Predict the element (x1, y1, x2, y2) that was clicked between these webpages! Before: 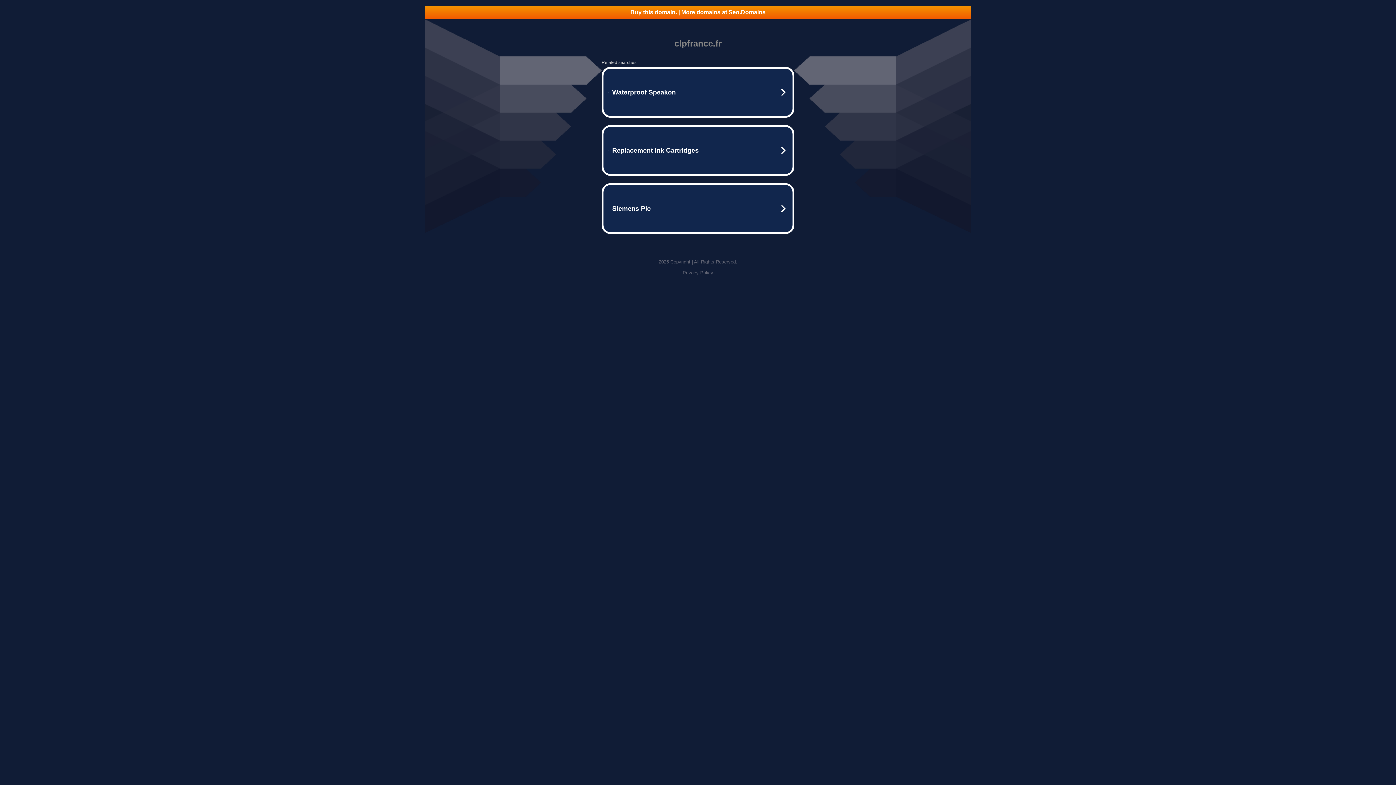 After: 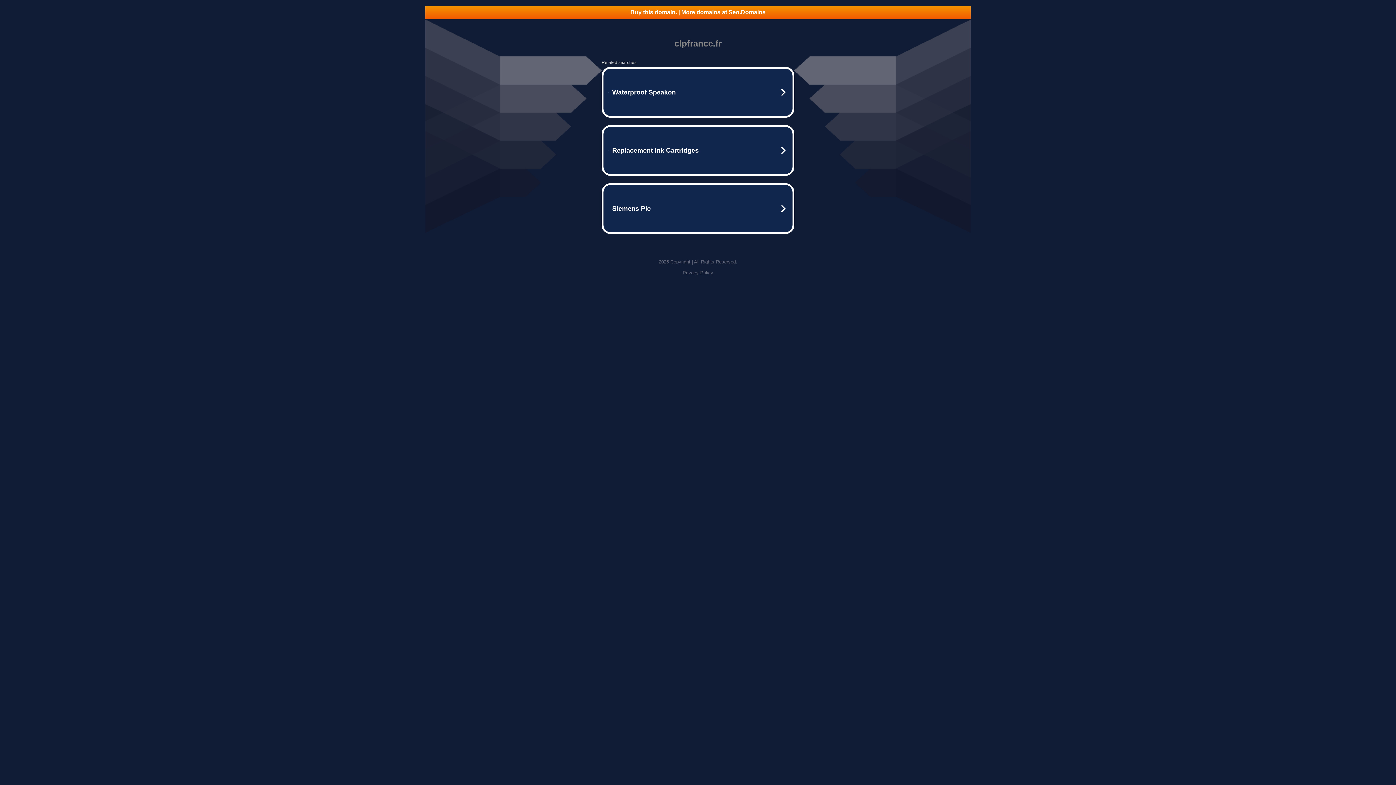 Action: label: Buy this domain. | More domains at Seo.Domains bbox: (425, 5, 970, 18)